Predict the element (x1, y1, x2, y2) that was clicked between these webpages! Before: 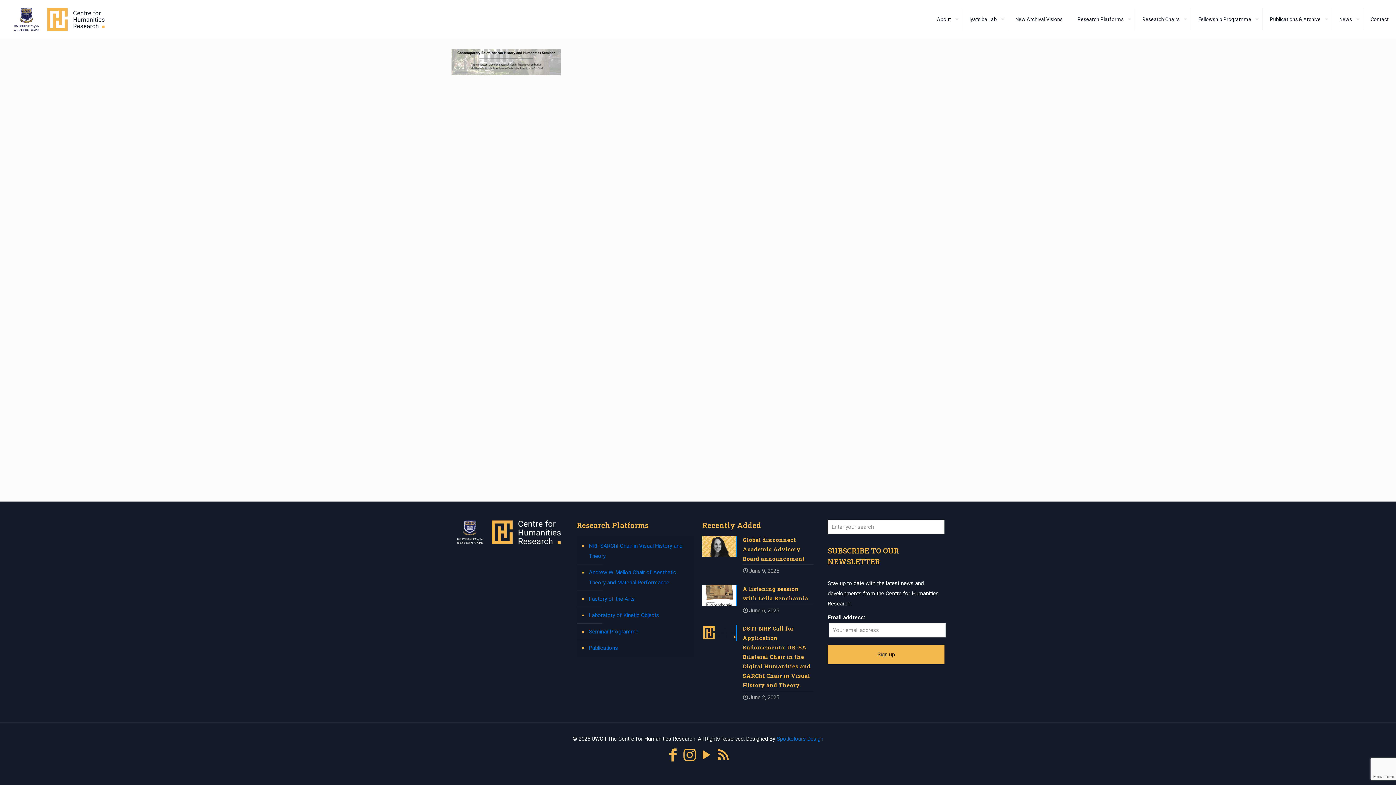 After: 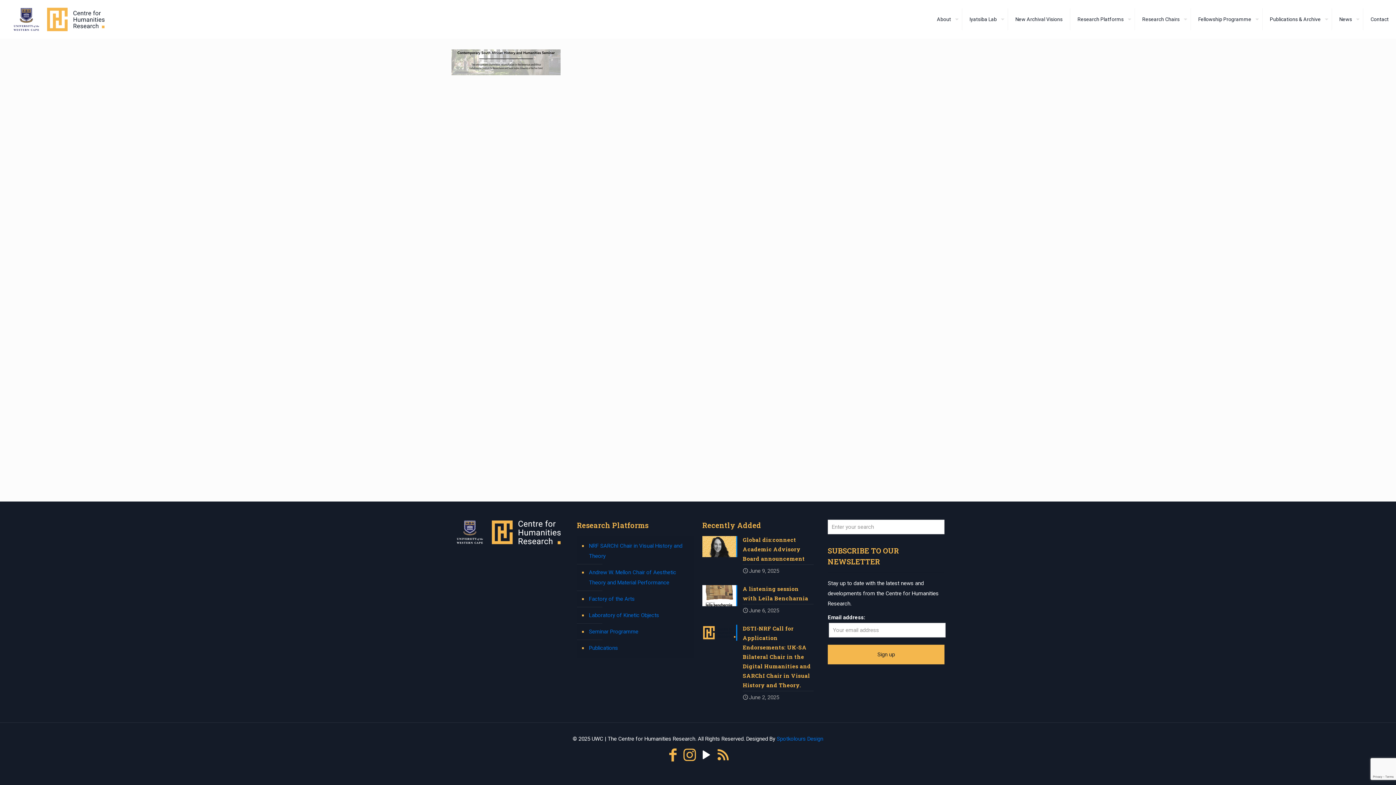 Action: label: YouTube icon bbox: (699, 746, 713, 764)